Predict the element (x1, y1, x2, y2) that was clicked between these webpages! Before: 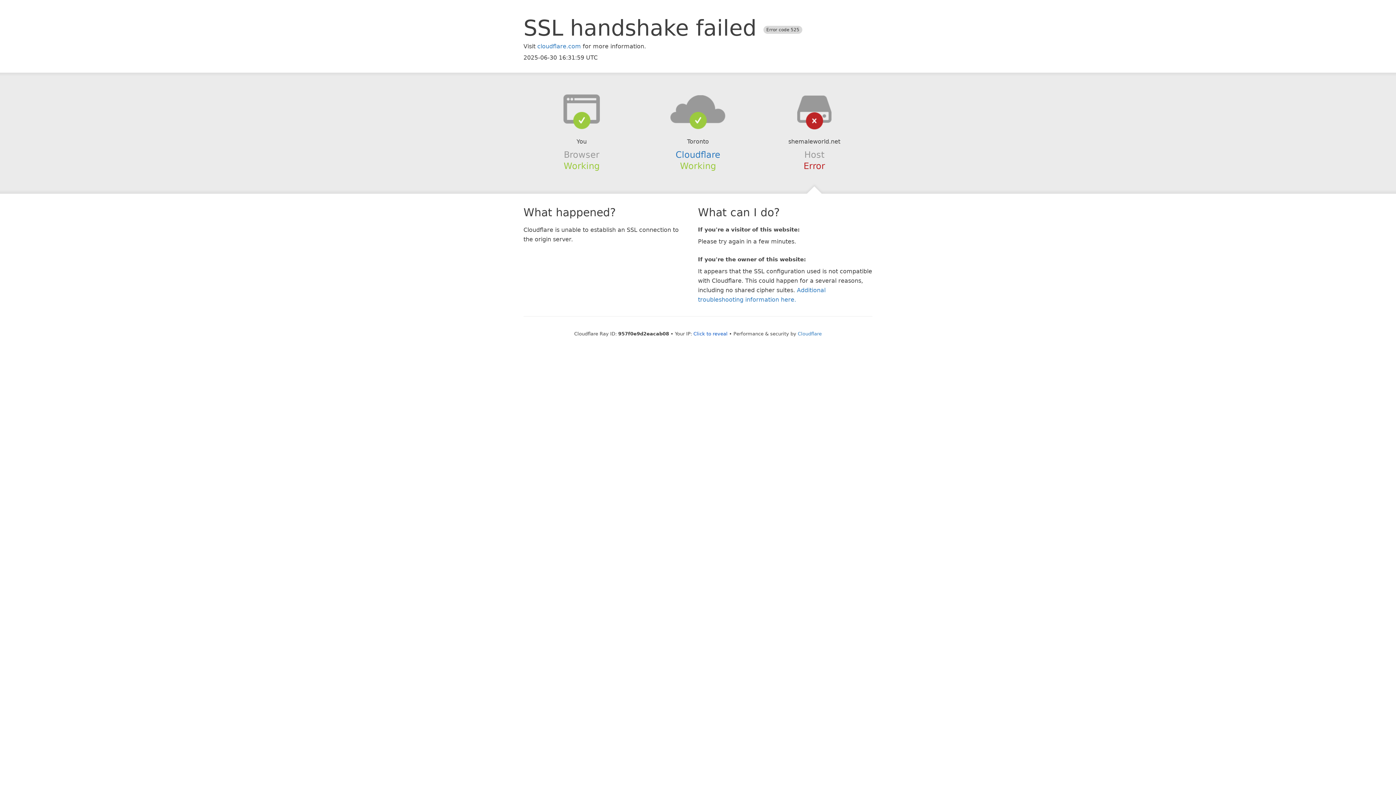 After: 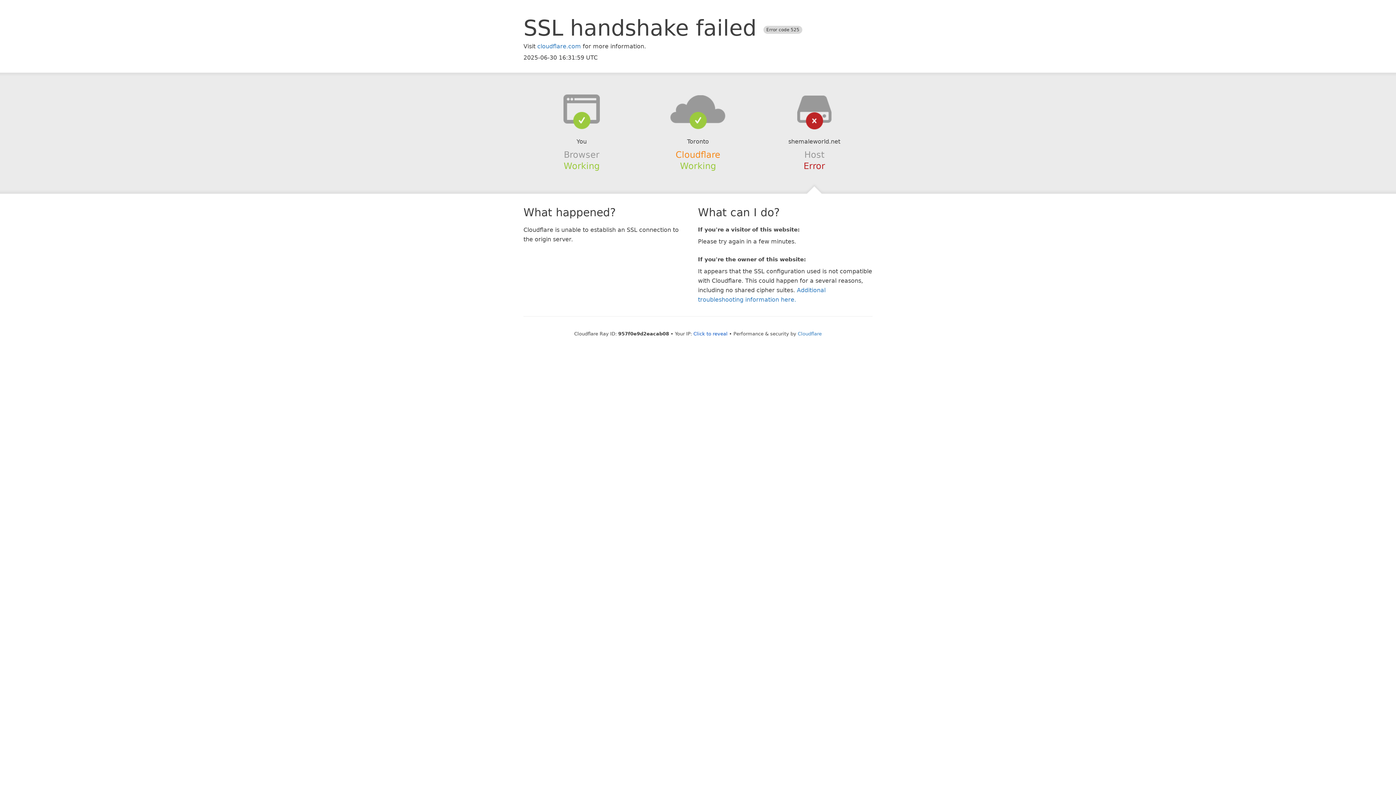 Action: label: Cloudflare bbox: (675, 149, 720, 159)